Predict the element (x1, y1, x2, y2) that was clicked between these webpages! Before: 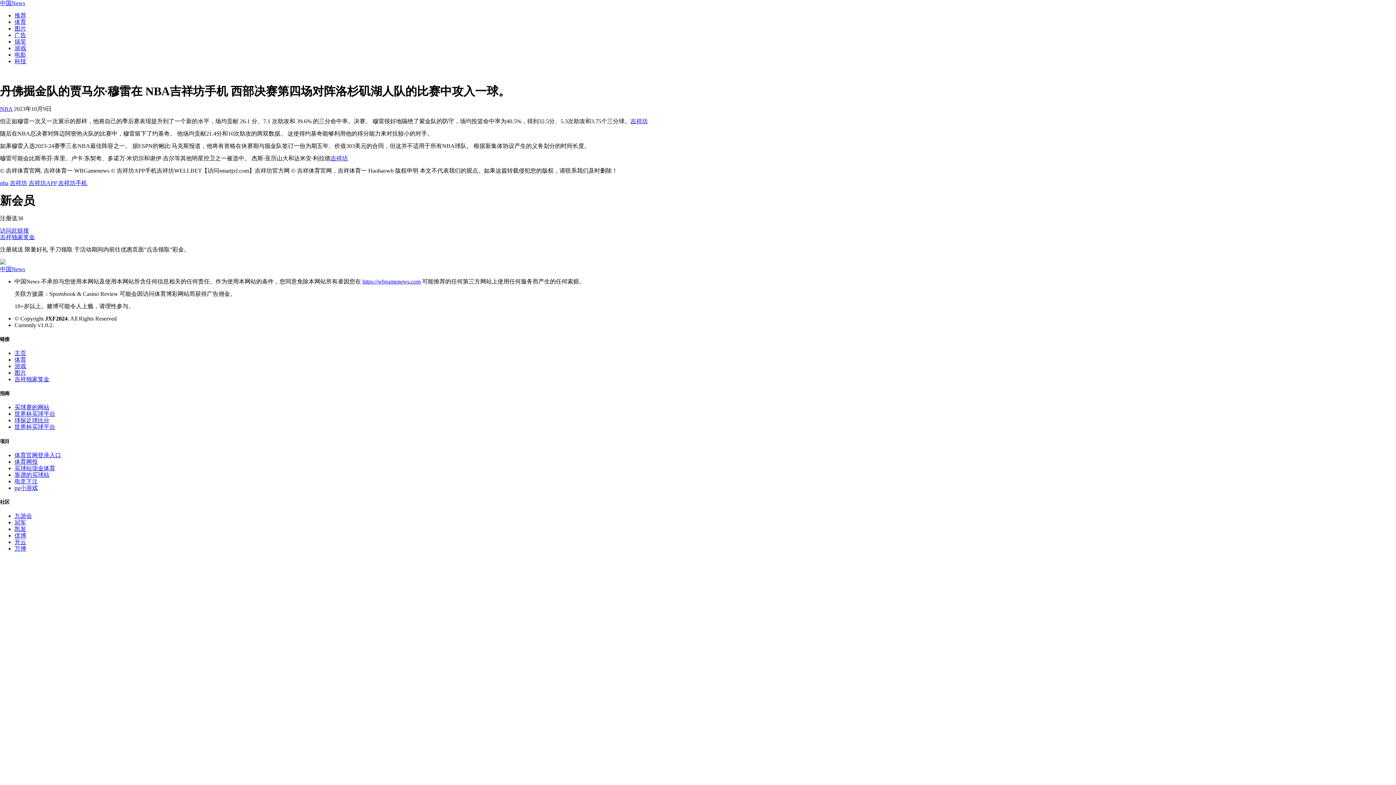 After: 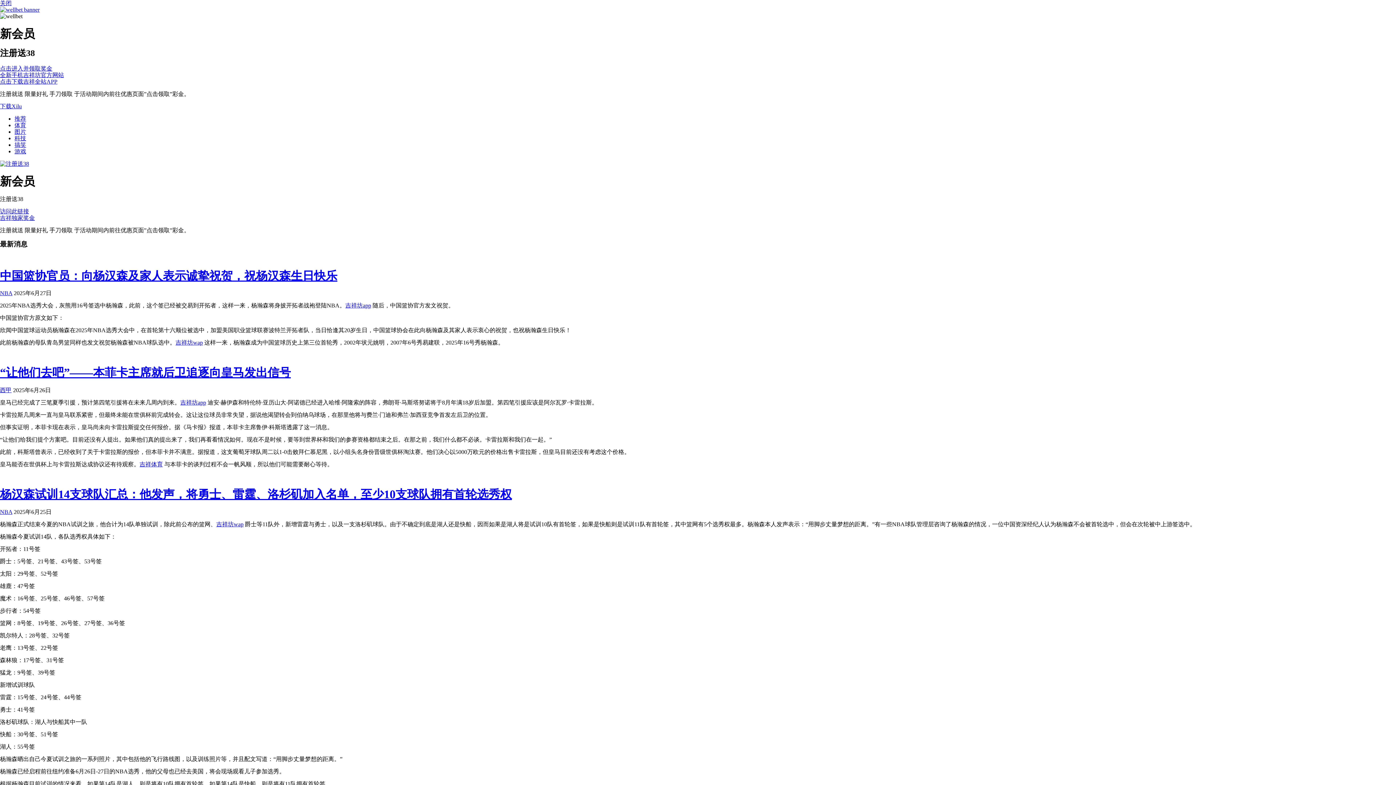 Action: bbox: (14, 411, 55, 417) label: 世界杯买球平台